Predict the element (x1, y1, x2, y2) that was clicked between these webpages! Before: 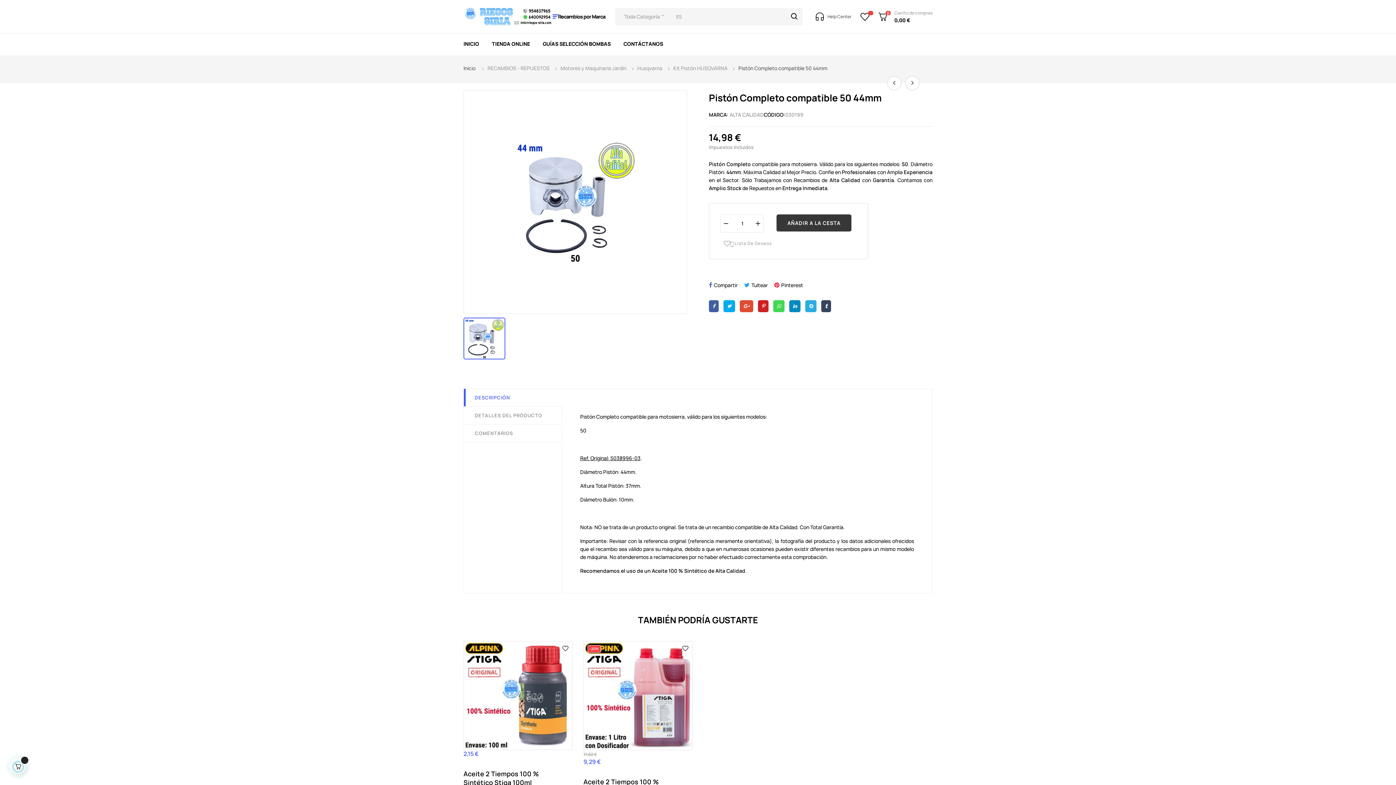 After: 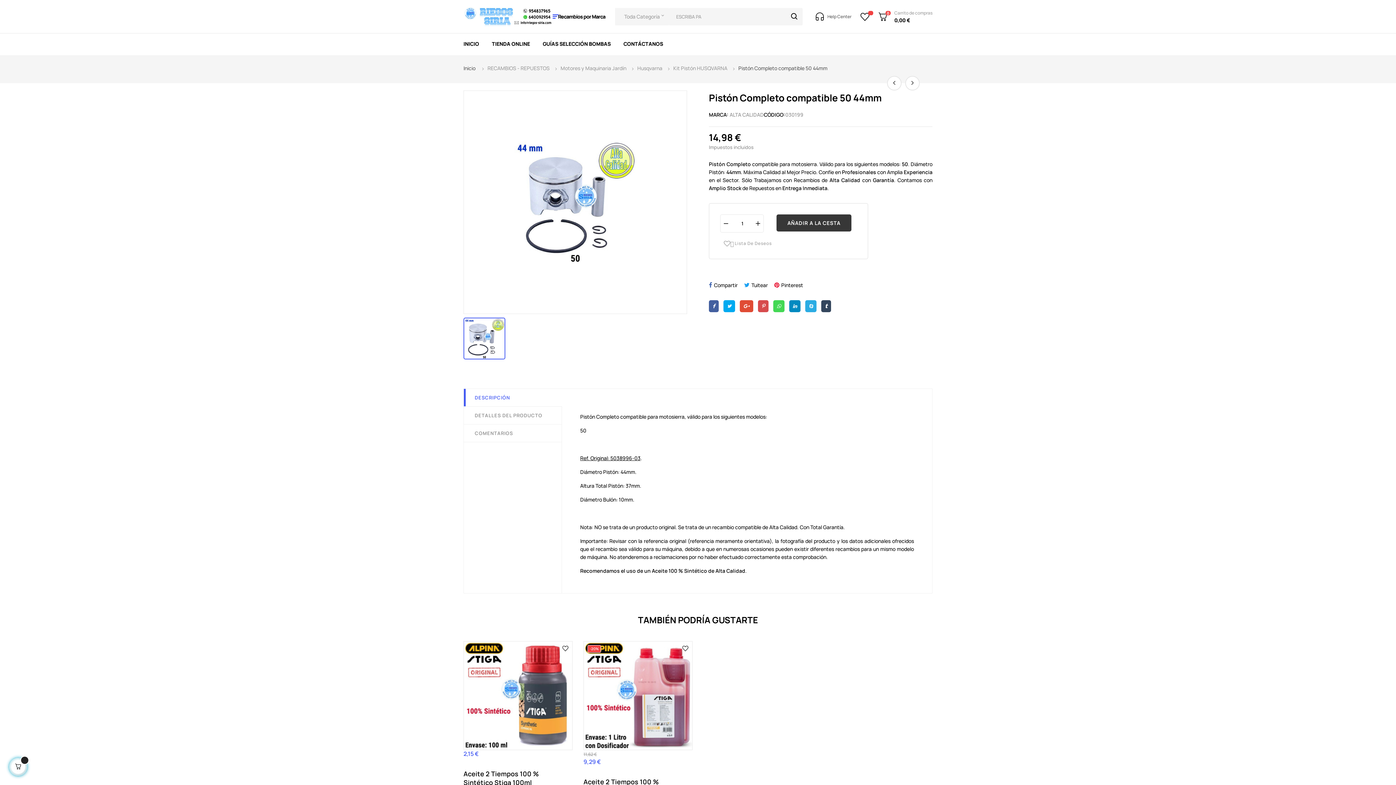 Action: bbox: (758, 303, 772, 310)